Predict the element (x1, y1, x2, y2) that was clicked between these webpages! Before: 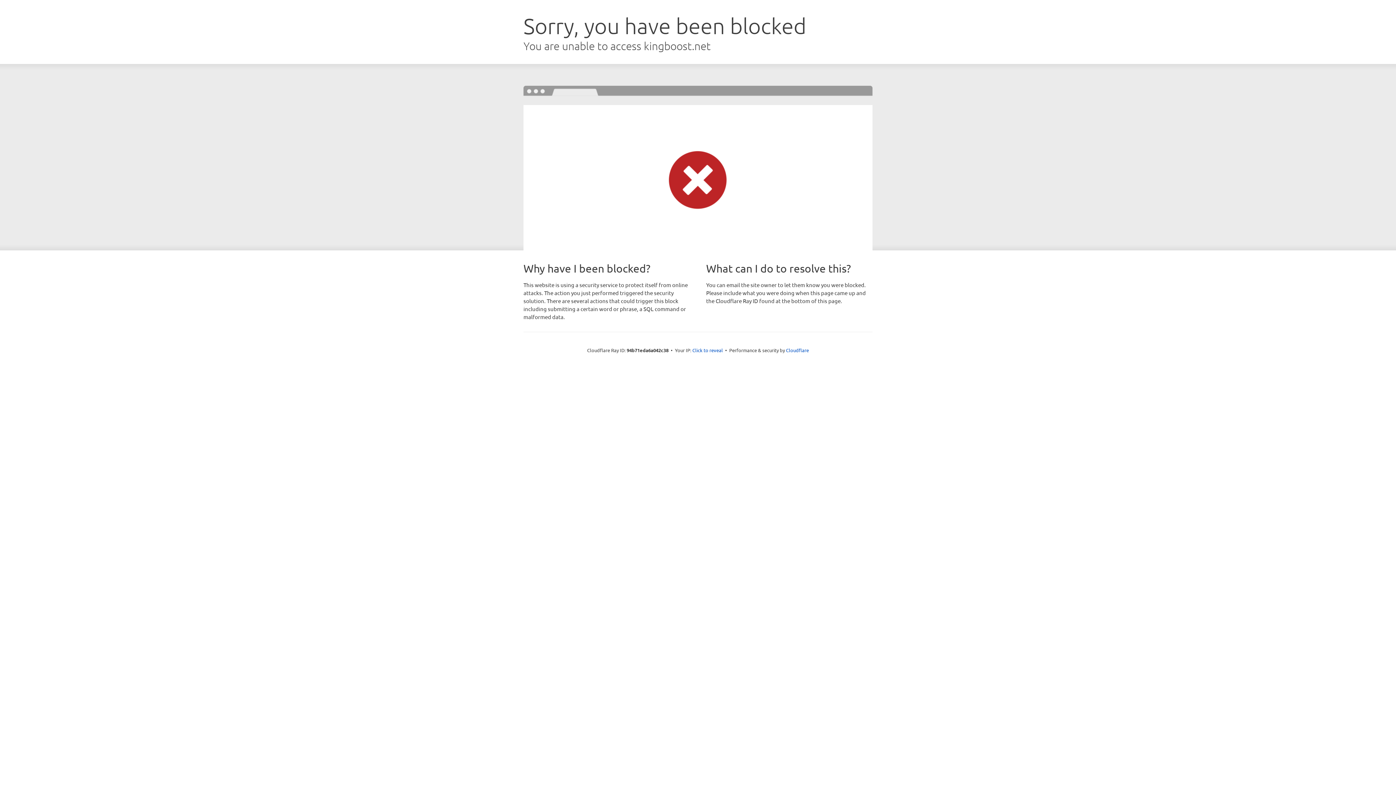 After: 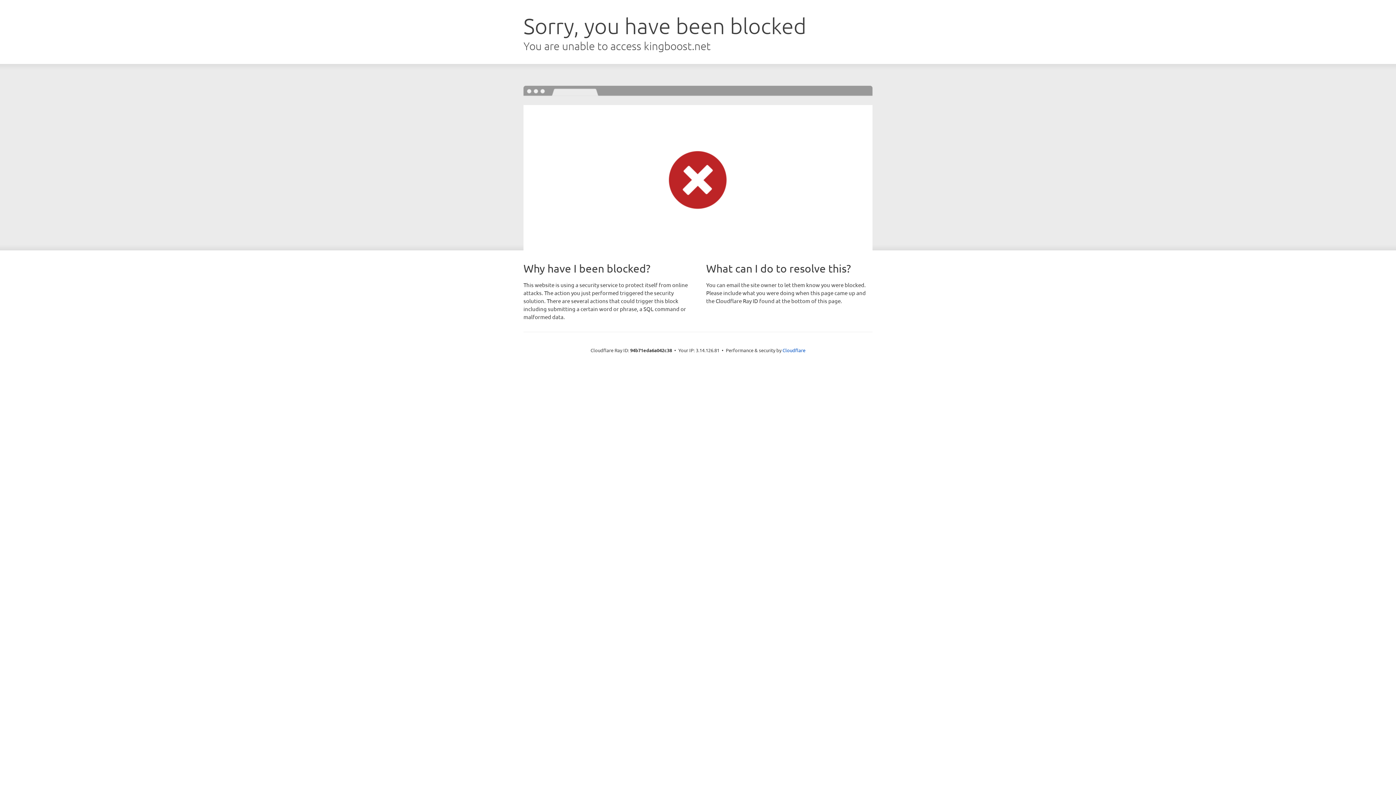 Action: label: Click to reveal bbox: (692, 346, 723, 353)